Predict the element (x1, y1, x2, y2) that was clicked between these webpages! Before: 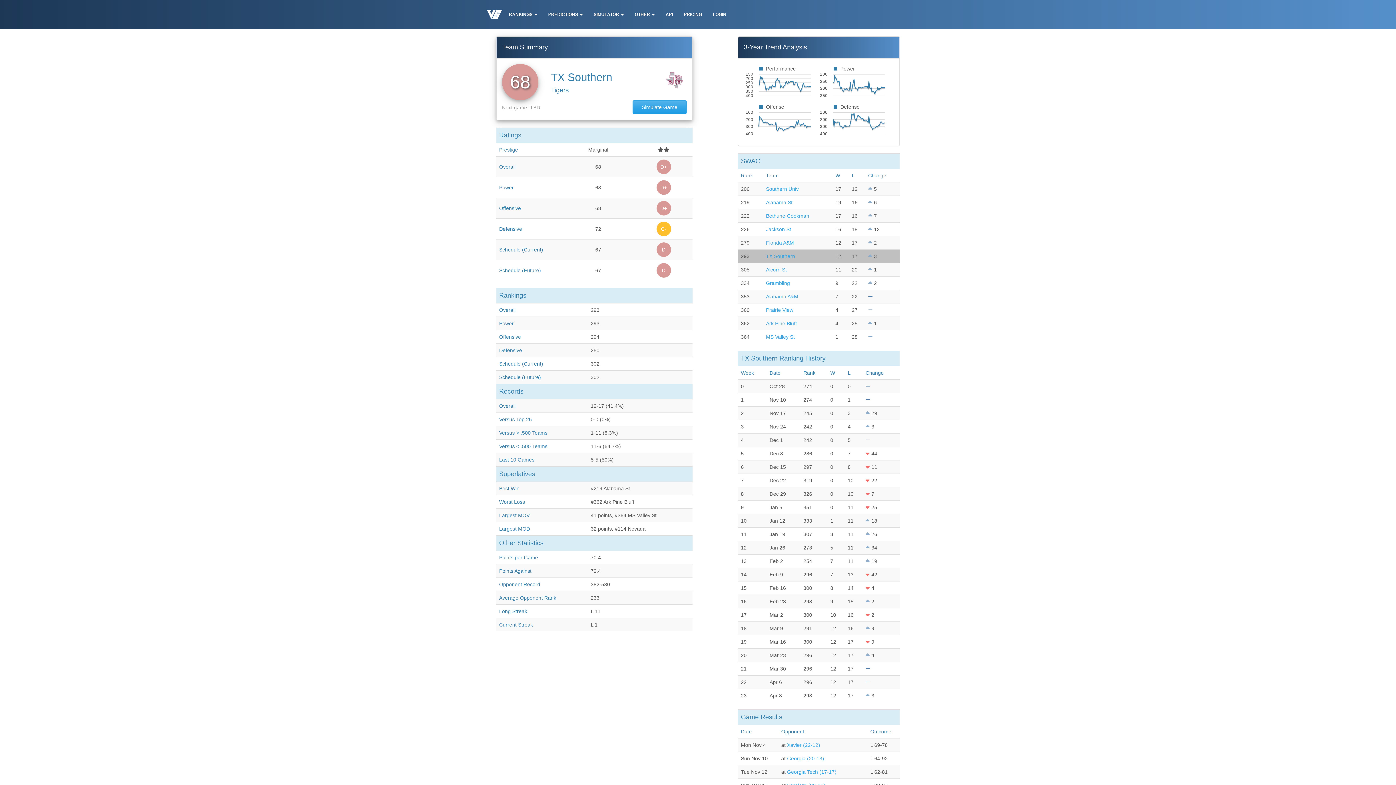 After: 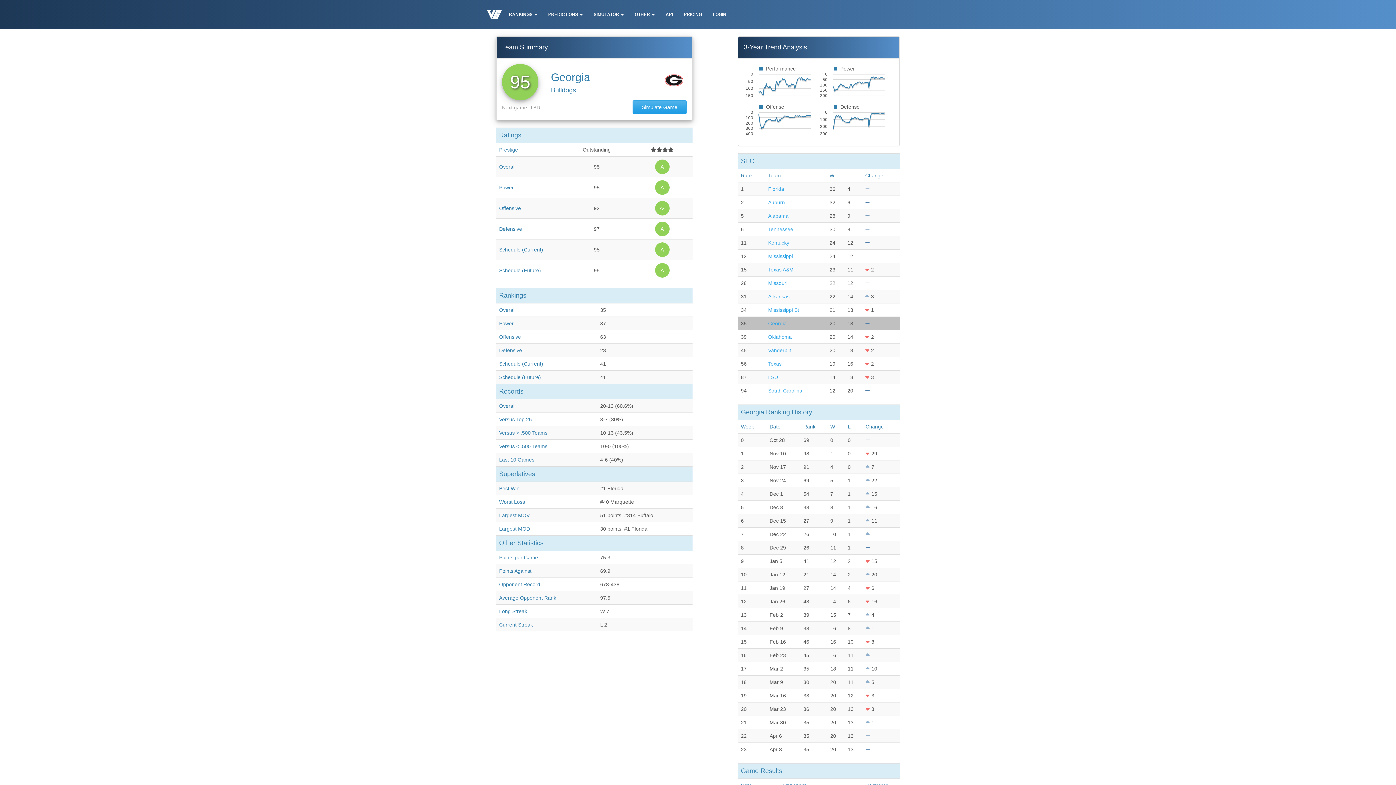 Action: label: Georgia (20-13) bbox: (787, 756, 824, 761)